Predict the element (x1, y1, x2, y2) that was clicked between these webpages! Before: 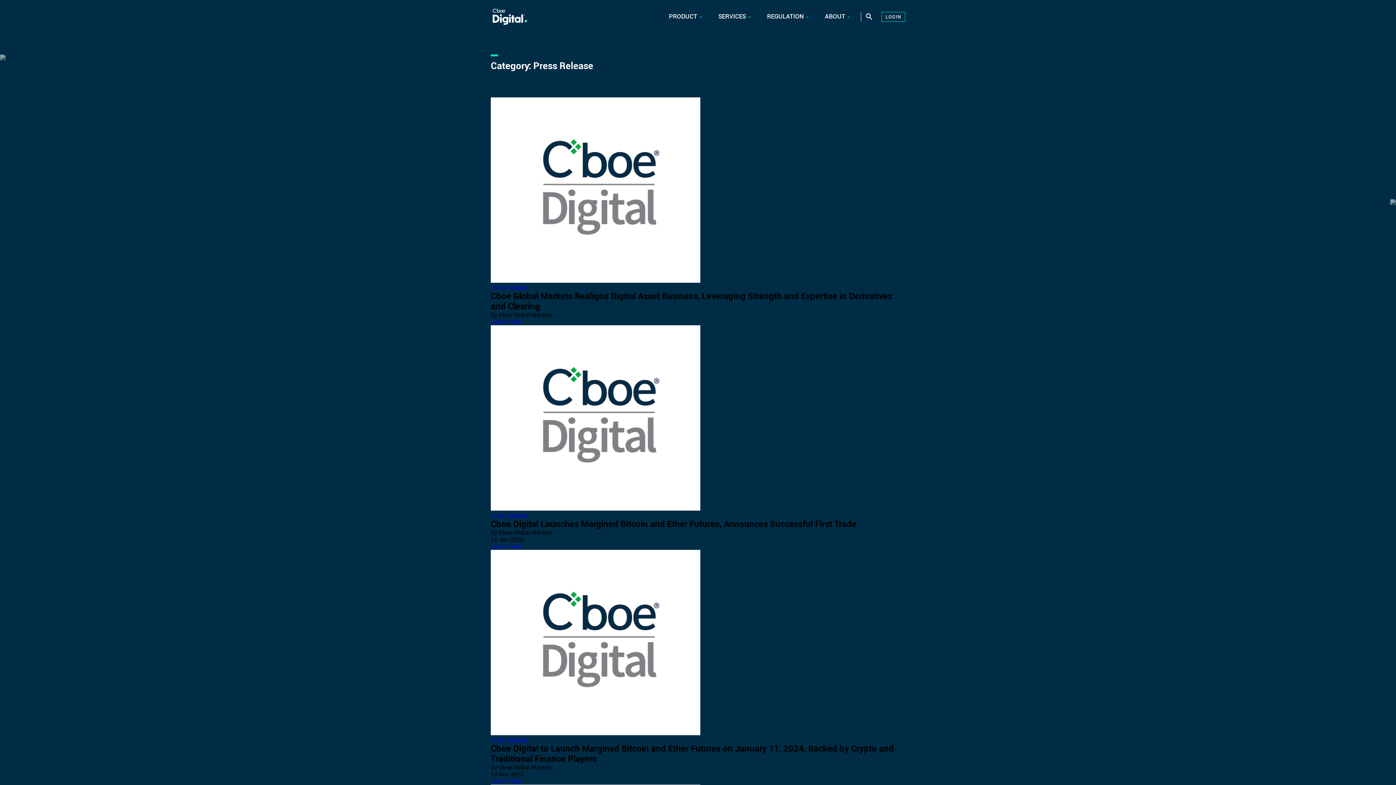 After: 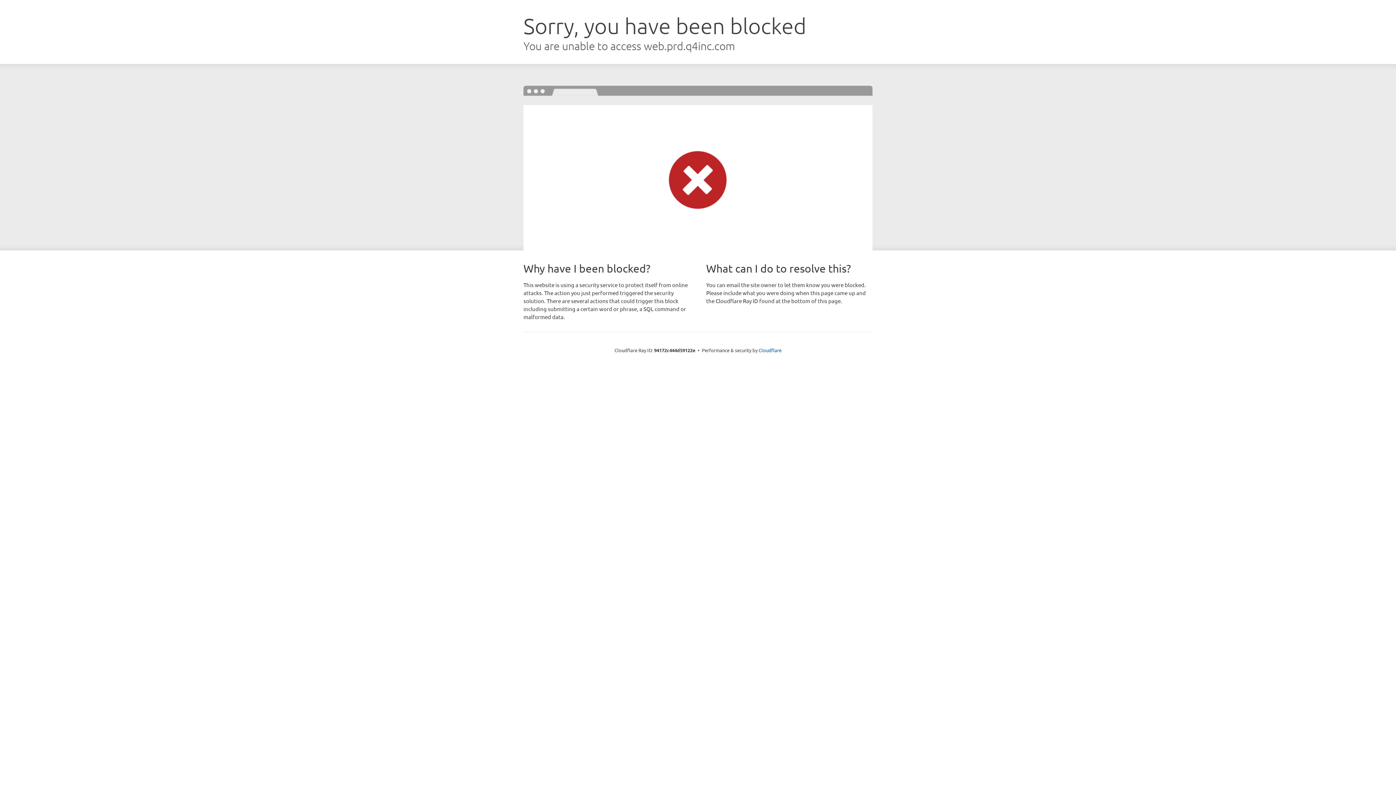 Action: label: Learn more bbox: (490, 543, 520, 550)